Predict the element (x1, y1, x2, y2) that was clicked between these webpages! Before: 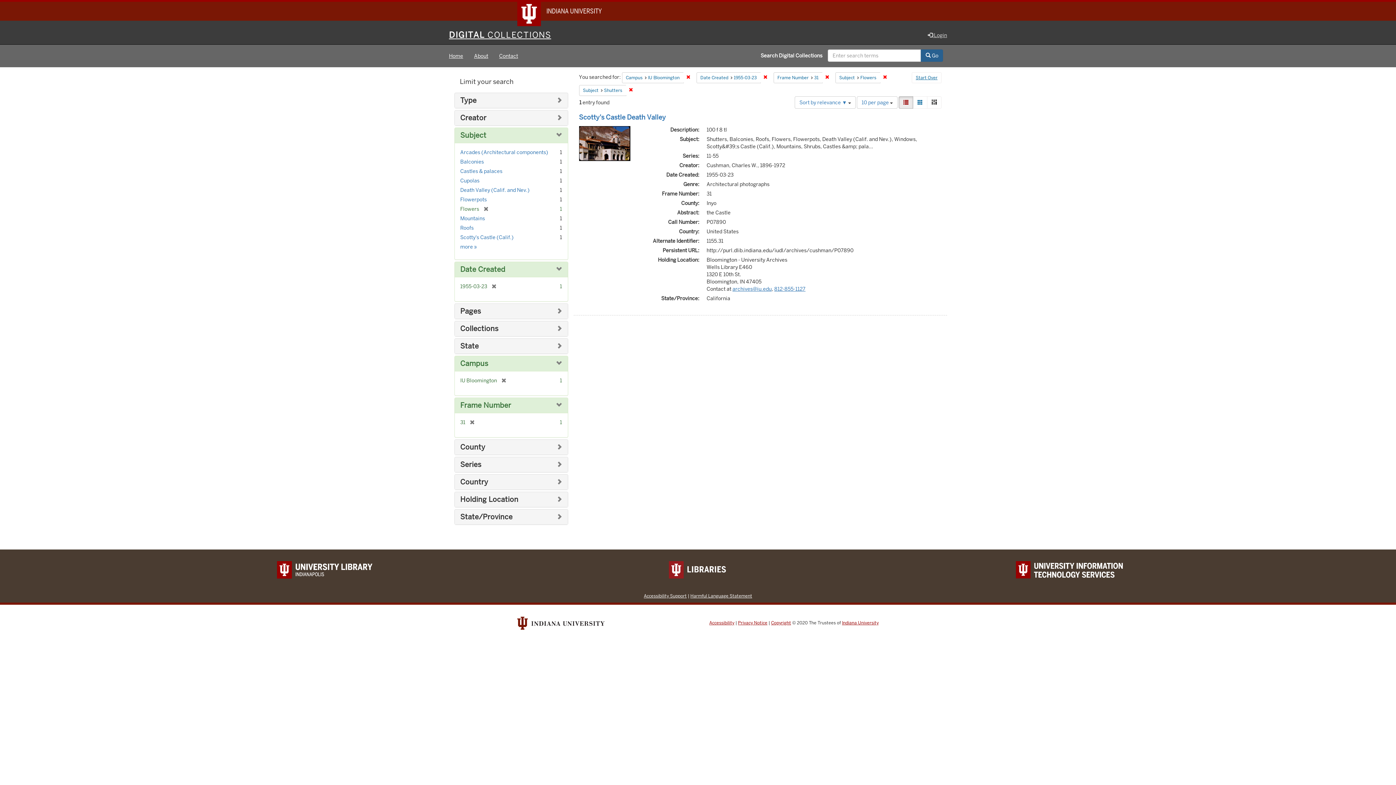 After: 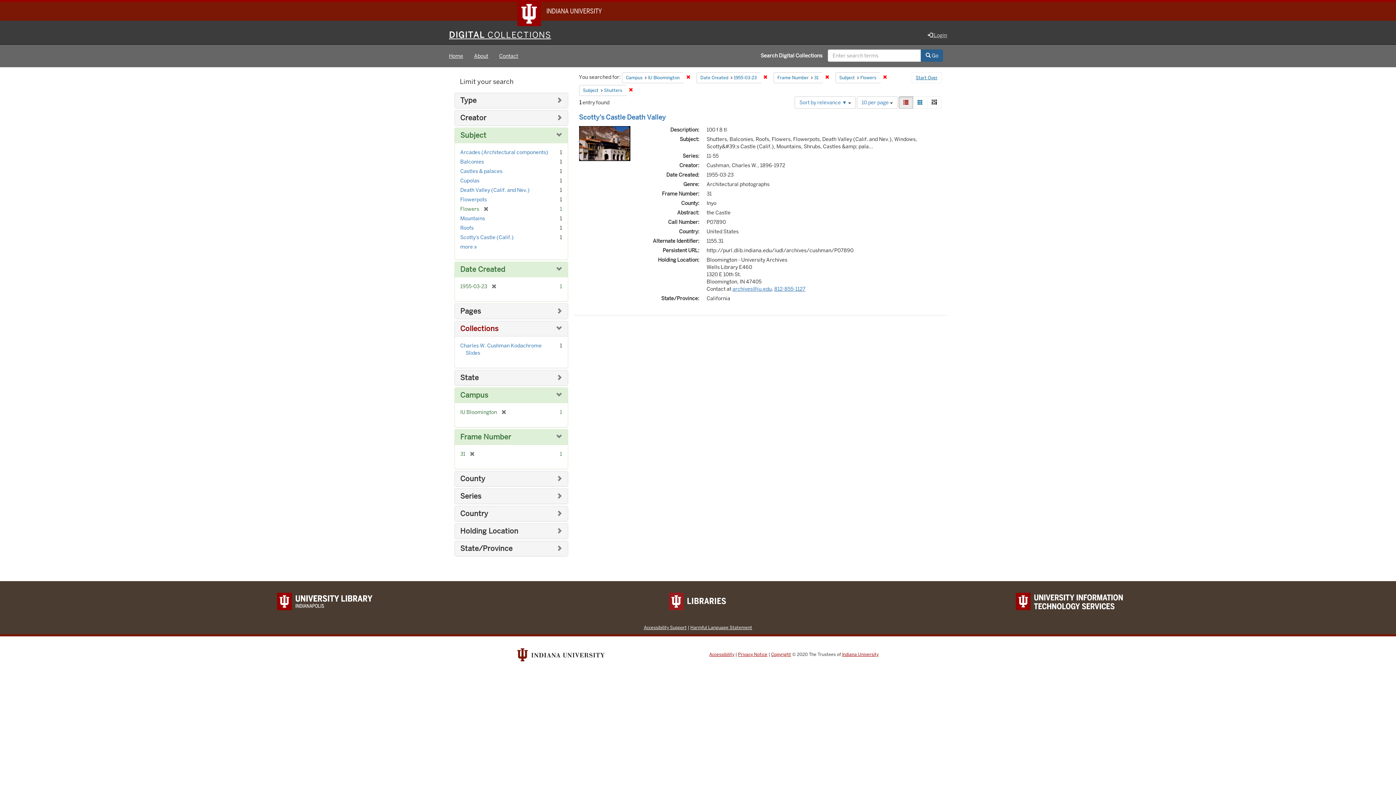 Action: bbox: (460, 324, 498, 333) label: Collections